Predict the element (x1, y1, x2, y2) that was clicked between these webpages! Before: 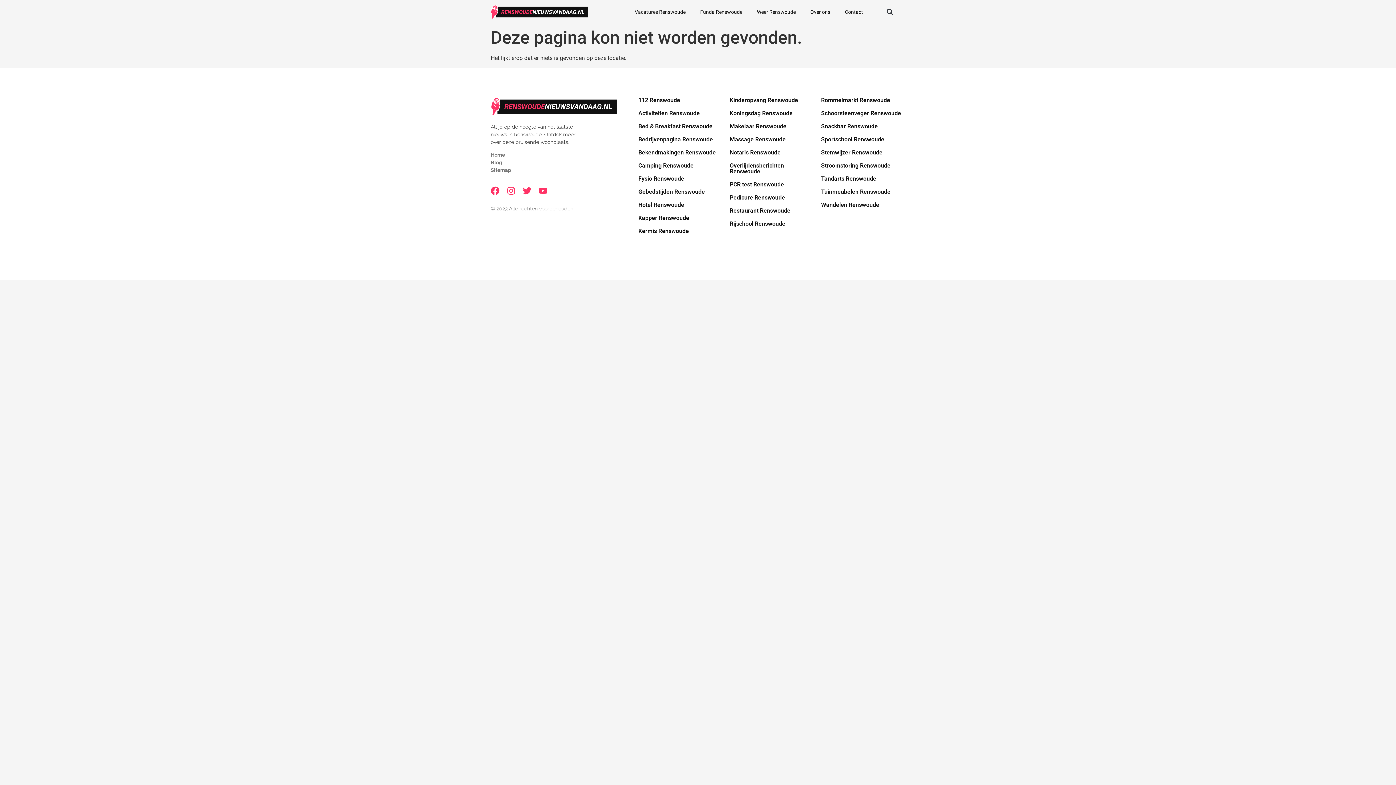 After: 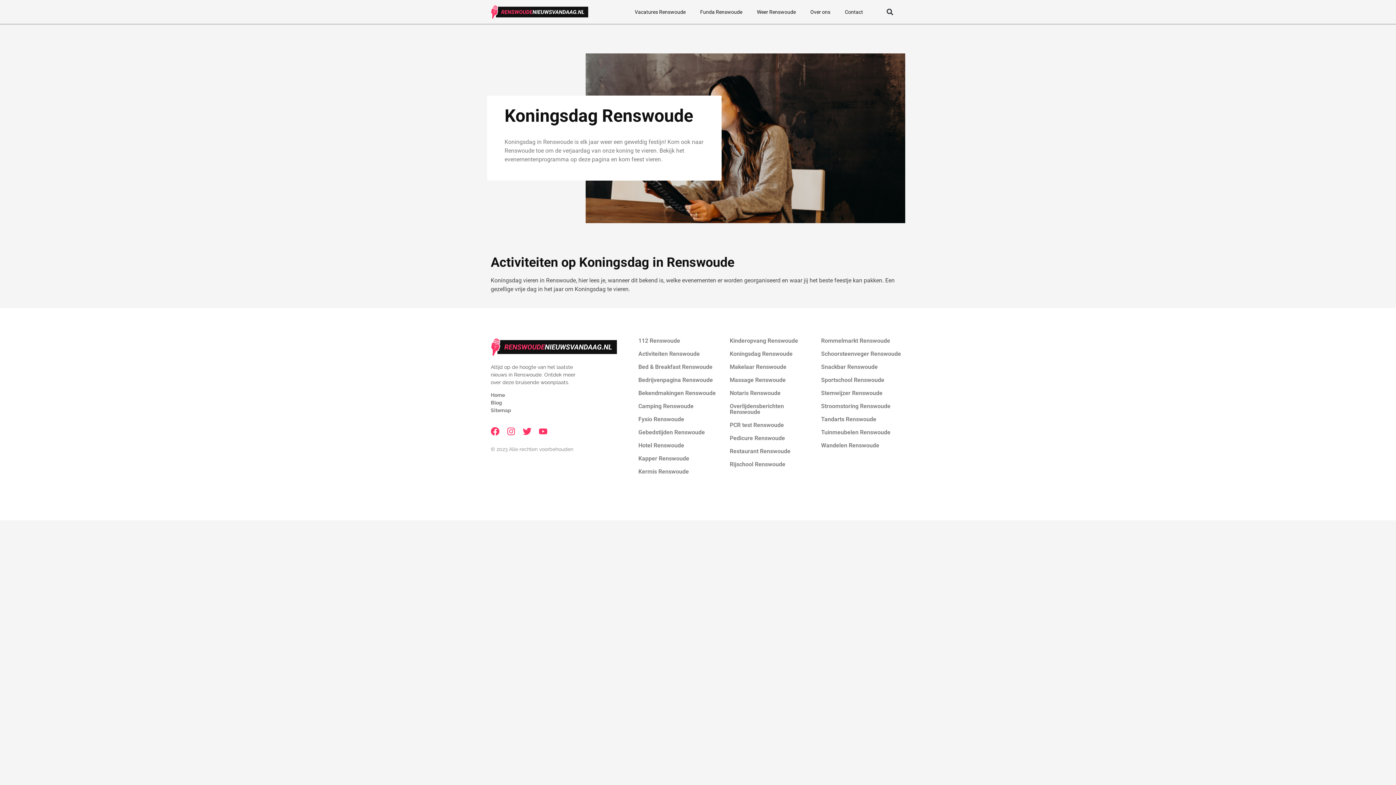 Action: bbox: (729, 109, 792, 116) label: Koningsdag Renswoude